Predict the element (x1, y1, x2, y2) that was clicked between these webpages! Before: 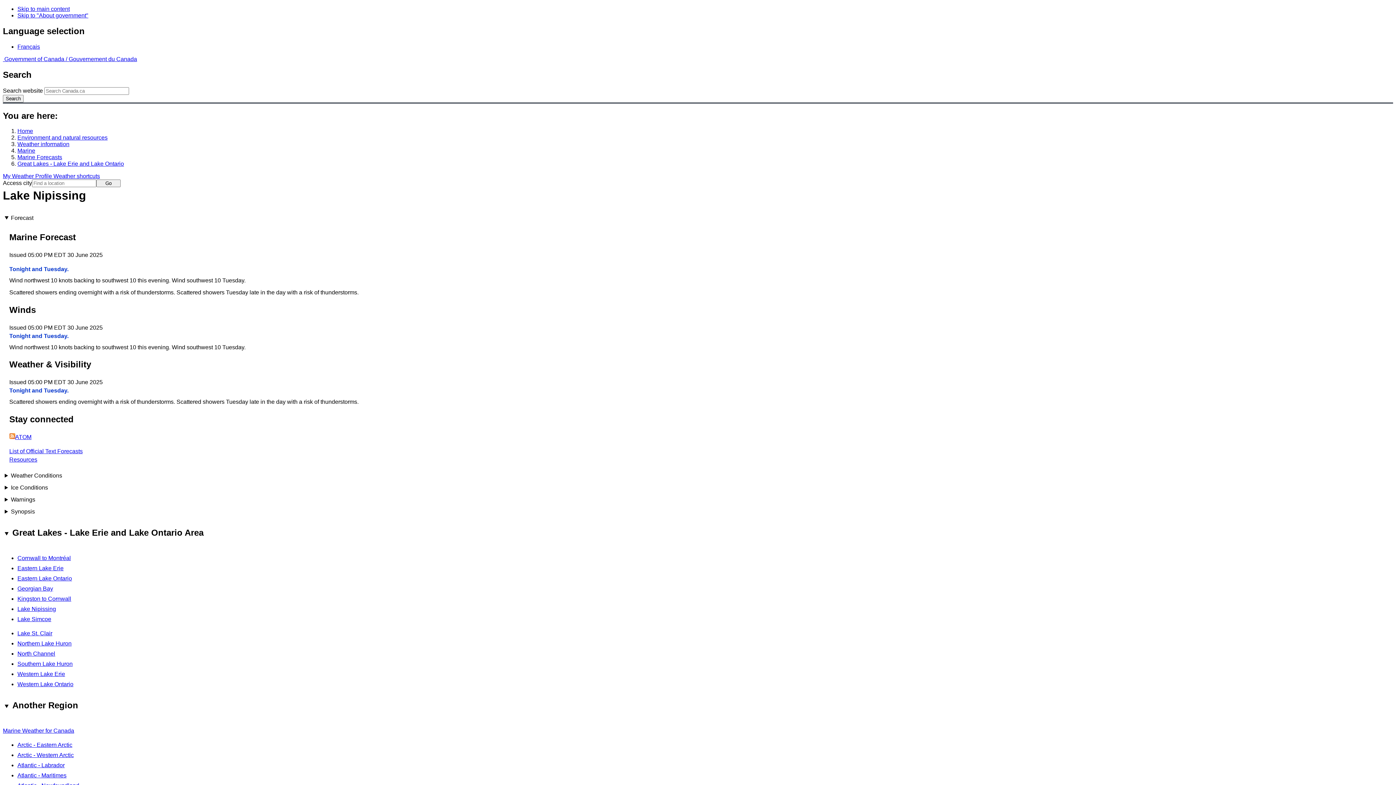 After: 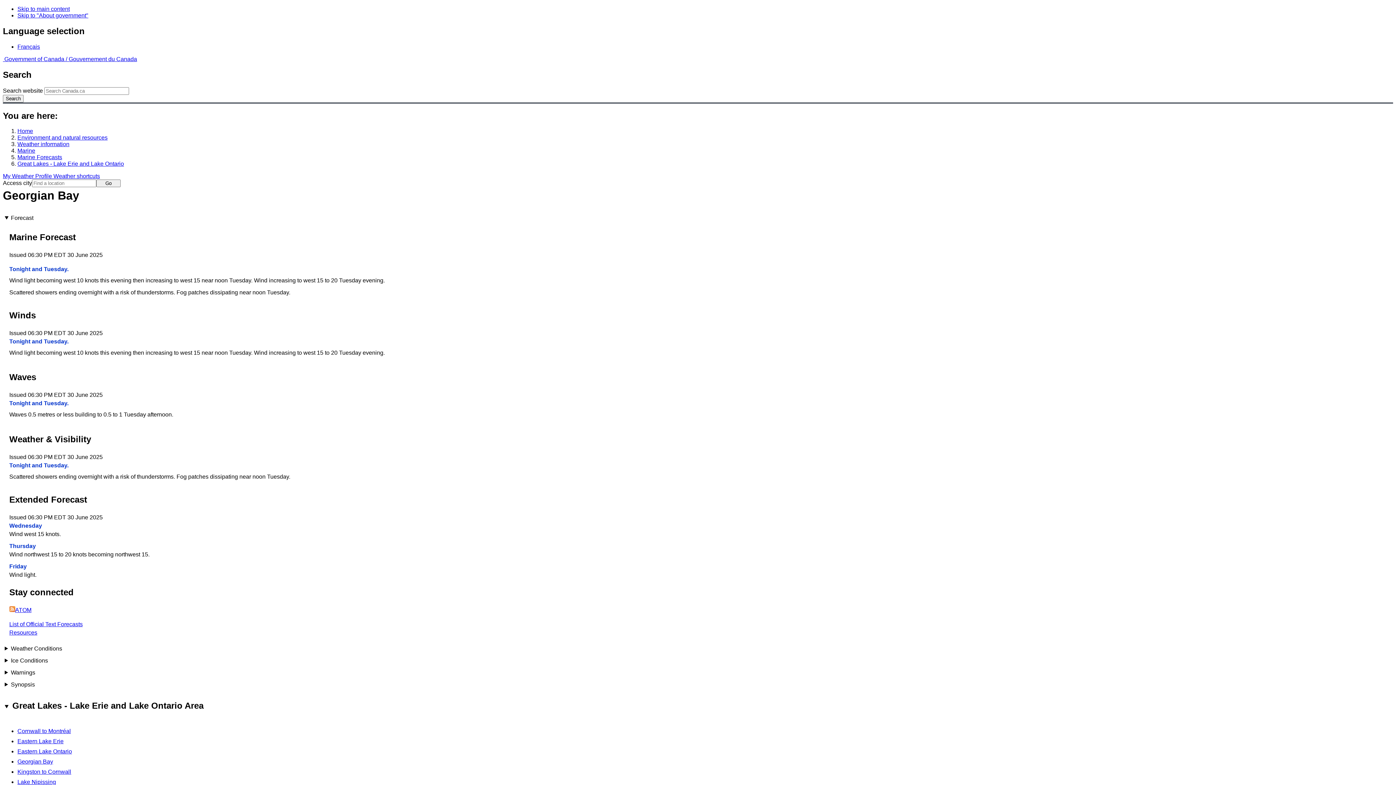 Action: label: Georgian Bay bbox: (17, 585, 53, 591)